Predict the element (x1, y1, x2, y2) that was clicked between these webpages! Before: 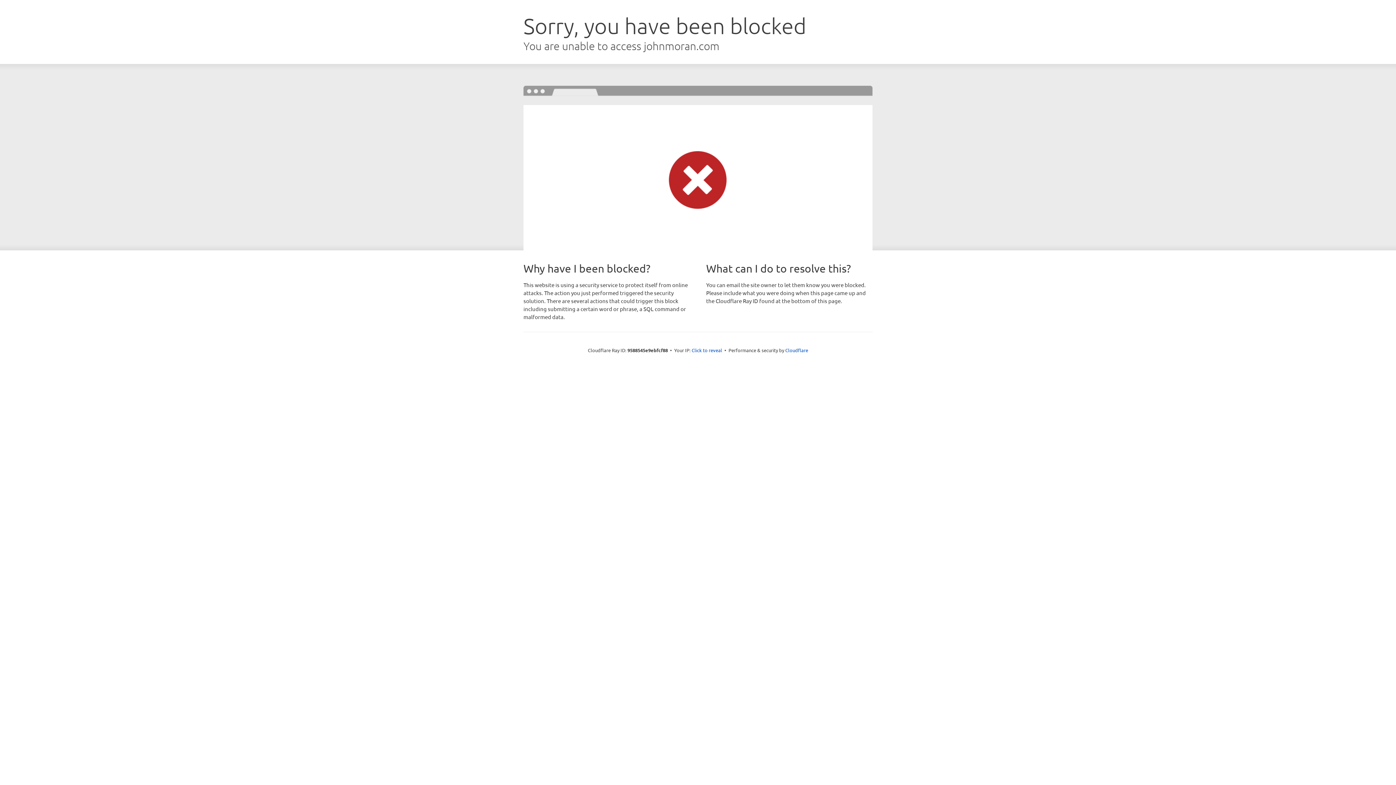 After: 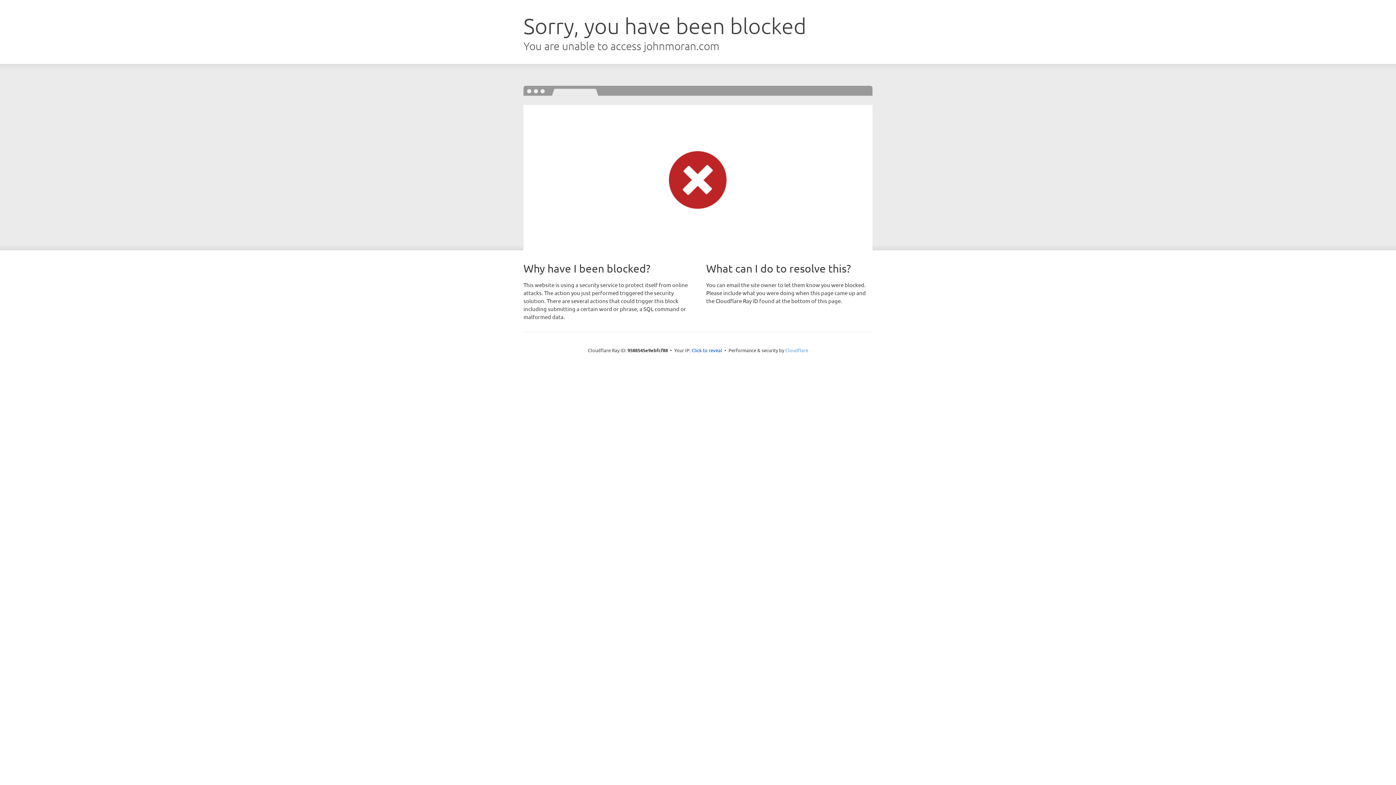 Action: label: Cloudflare bbox: (785, 347, 808, 353)